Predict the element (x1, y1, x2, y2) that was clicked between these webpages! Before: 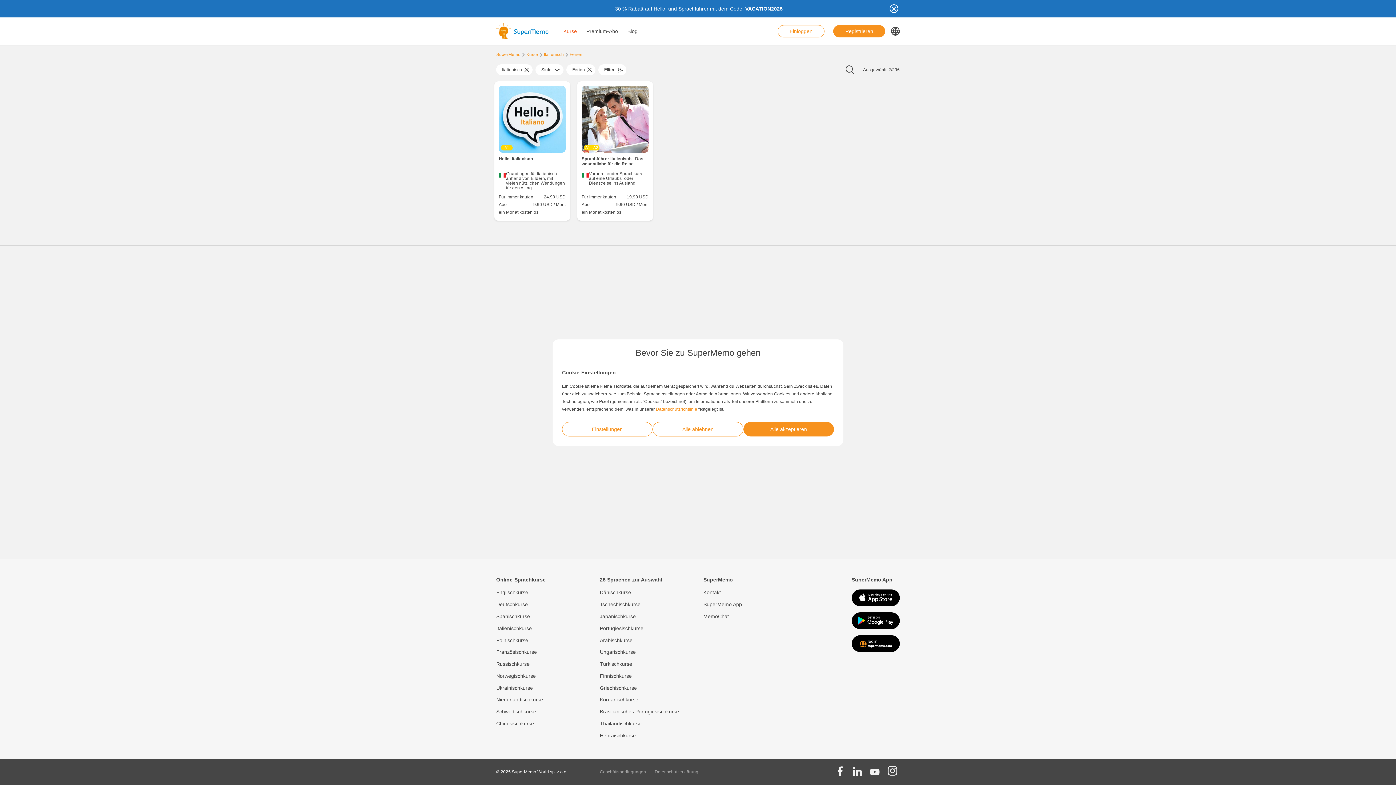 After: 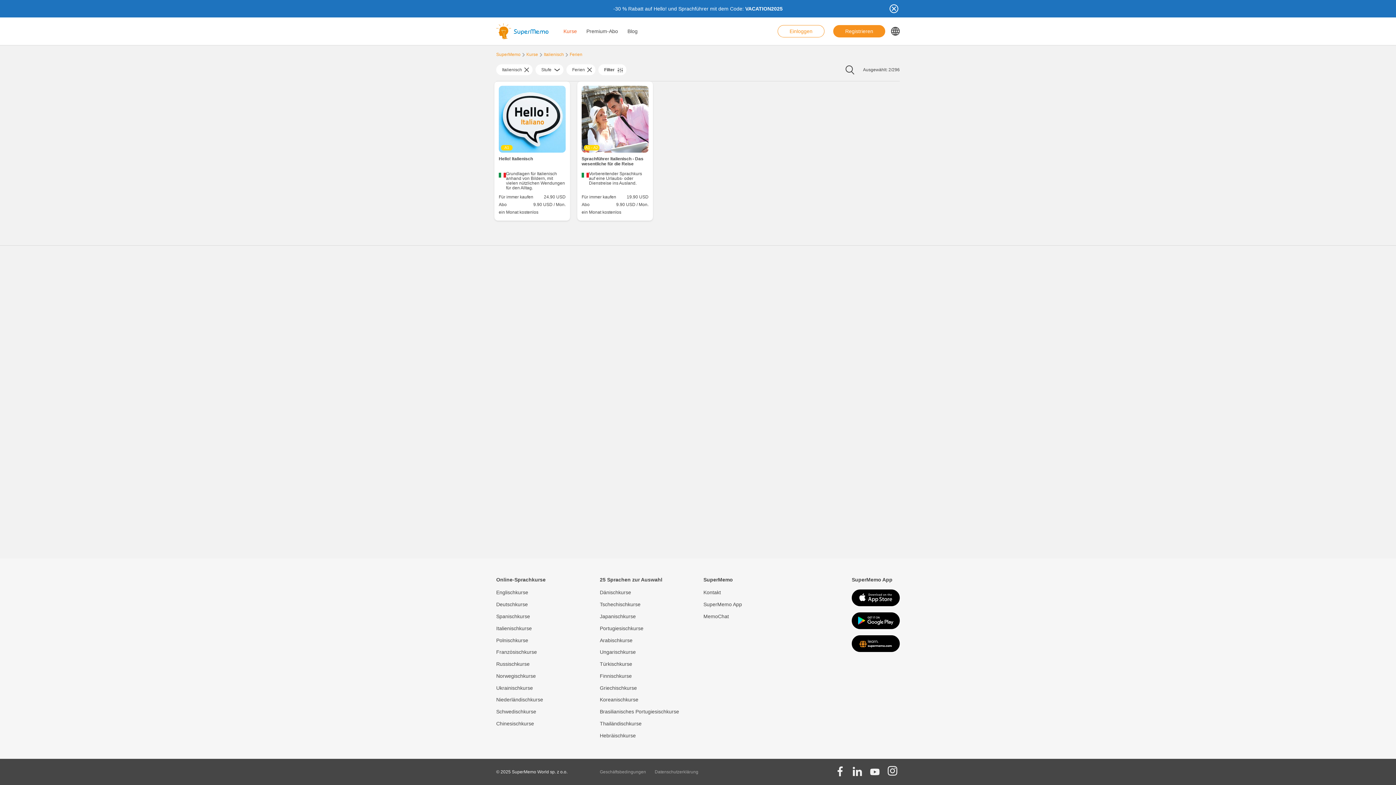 Action: bbox: (743, 422, 834, 436) label: Alle akzeptieren